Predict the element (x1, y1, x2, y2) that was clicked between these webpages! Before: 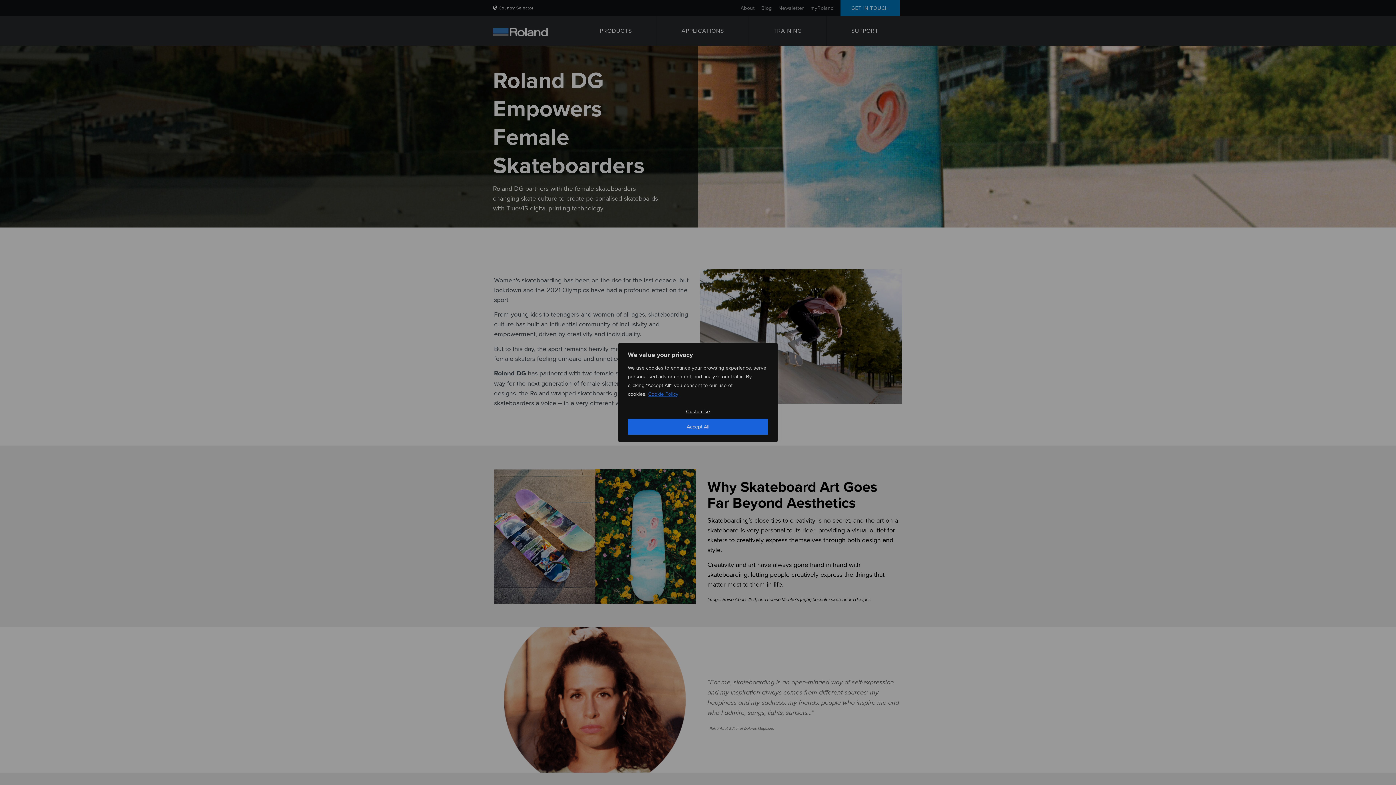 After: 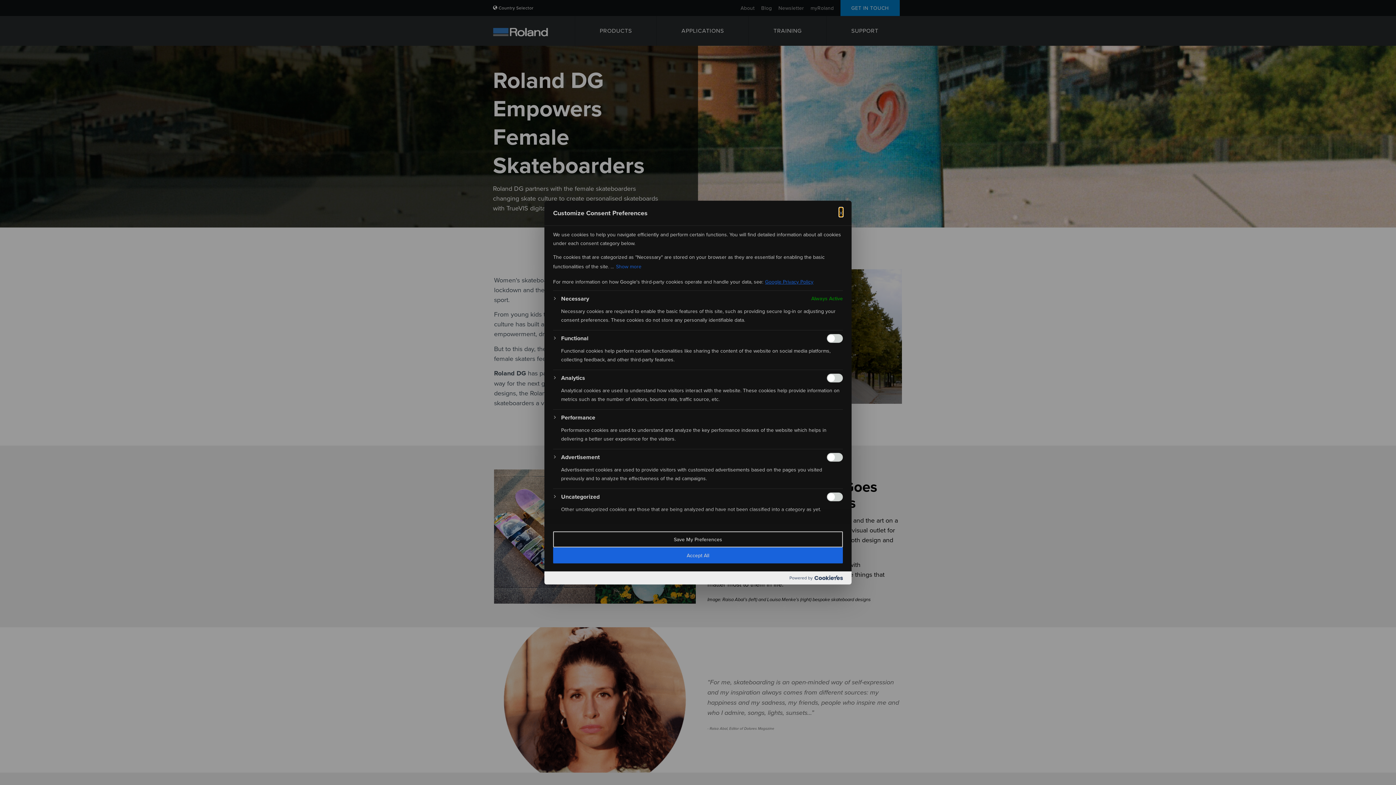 Action: label: Customise bbox: (628, 404, 768, 418)